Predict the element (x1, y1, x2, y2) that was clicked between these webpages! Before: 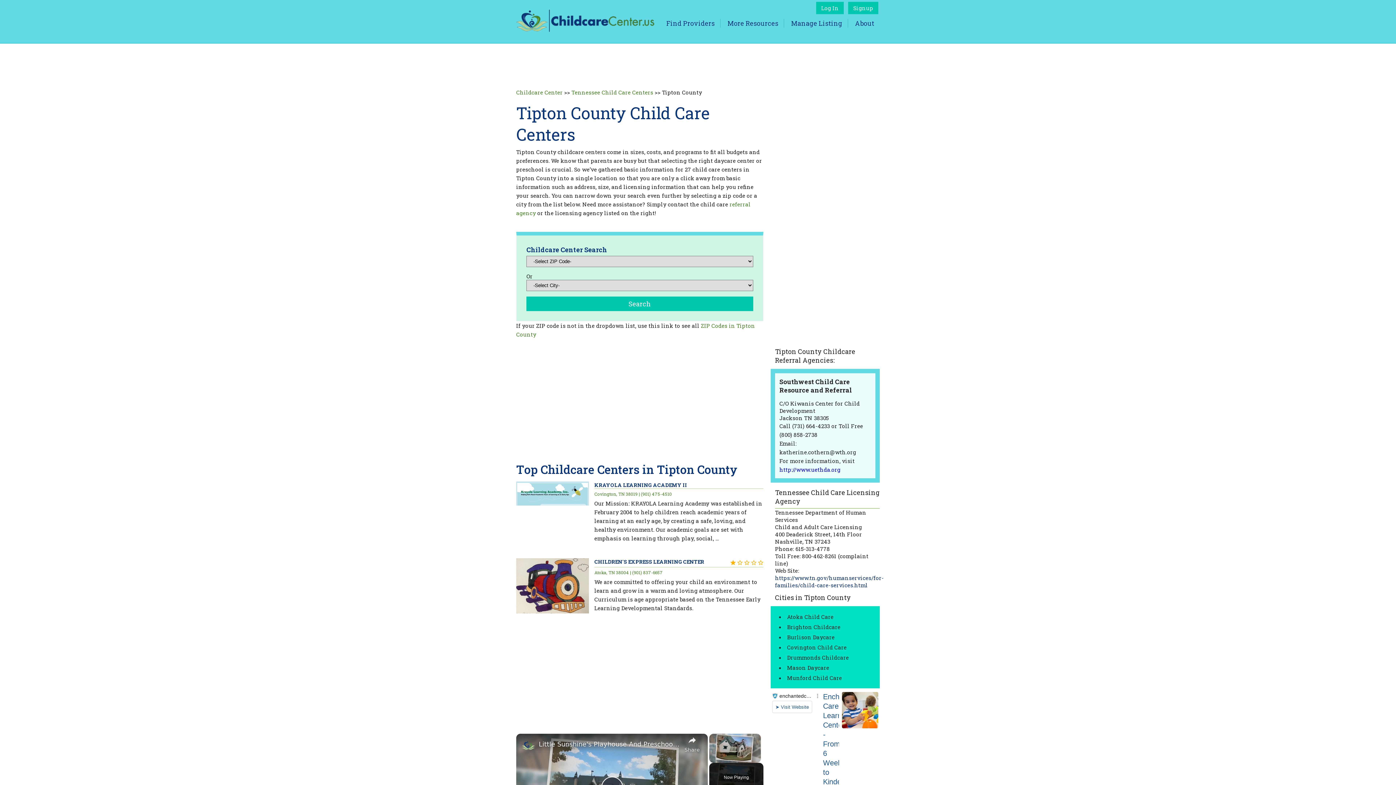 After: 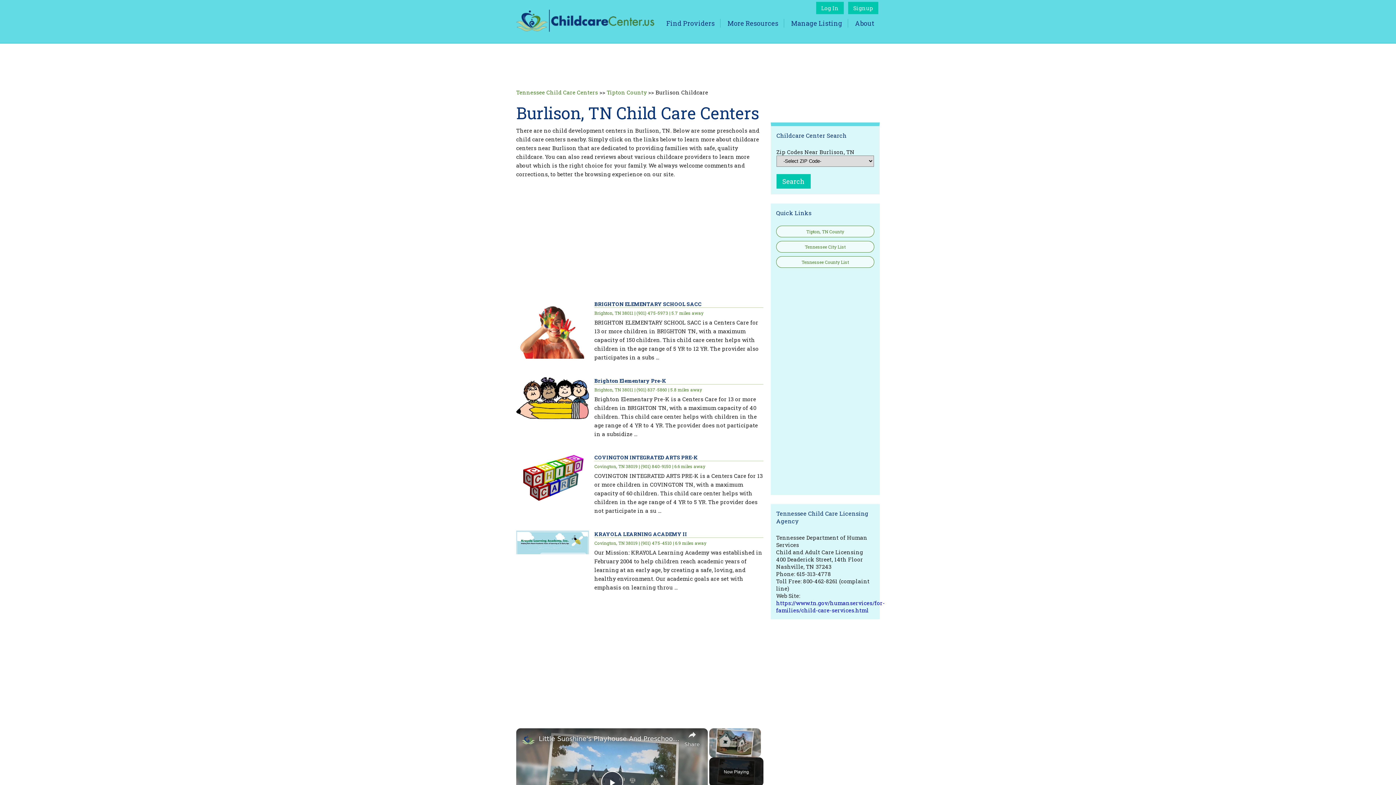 Action: label: Burlison Daycare bbox: (785, 632, 872, 642)